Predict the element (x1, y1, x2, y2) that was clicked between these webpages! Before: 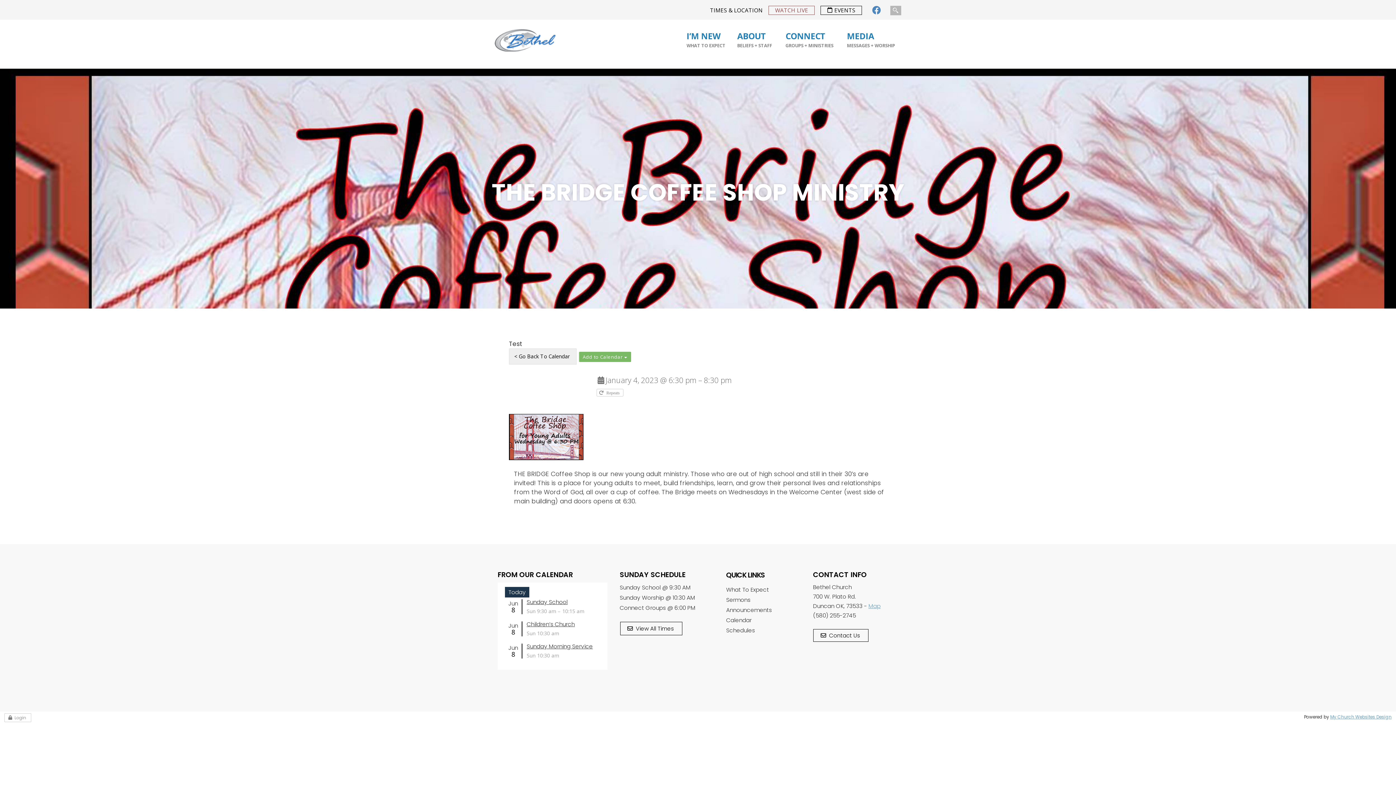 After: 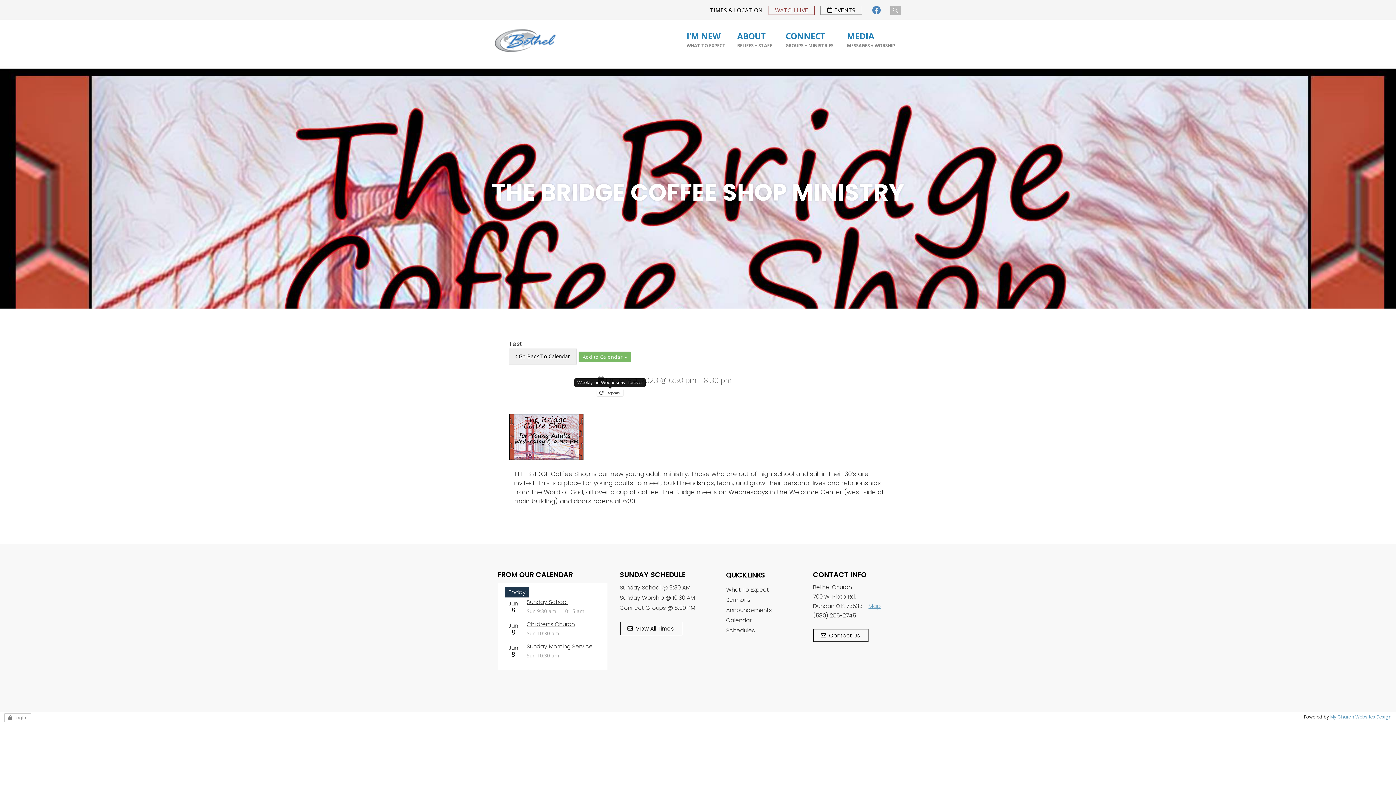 Action: label: Repeats  bbox: (596, 389, 623, 396)